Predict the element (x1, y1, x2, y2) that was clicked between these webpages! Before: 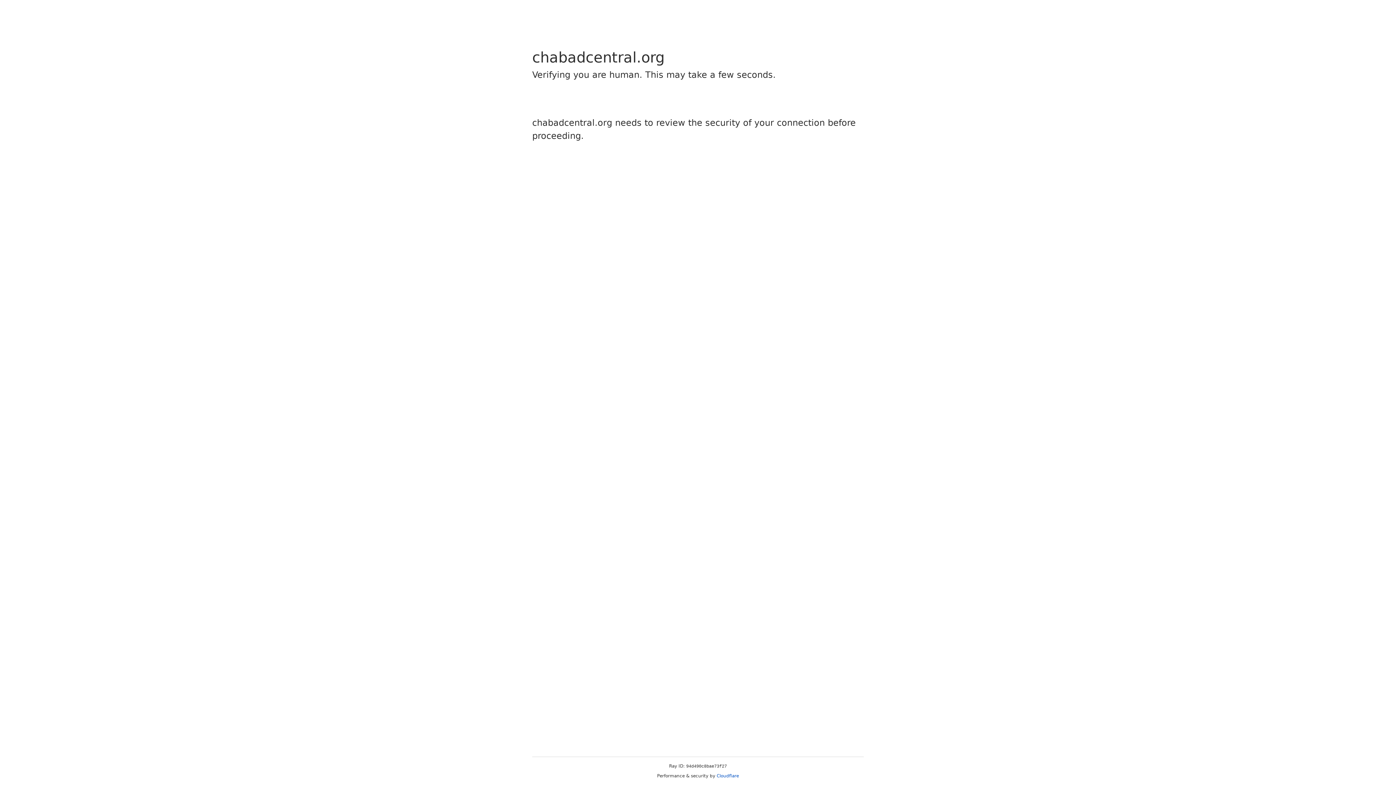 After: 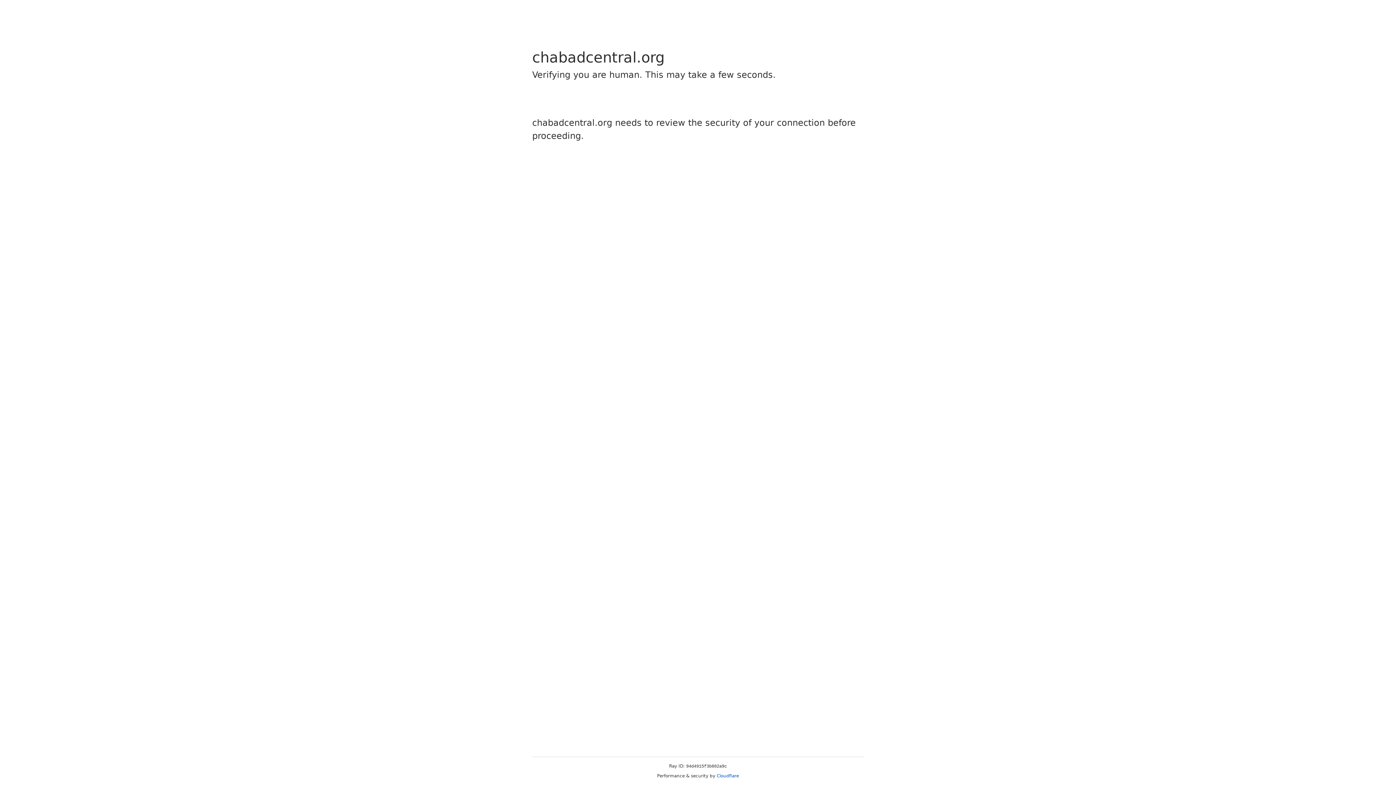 Action: bbox: (716, 773, 739, 778) label: Cloudflare